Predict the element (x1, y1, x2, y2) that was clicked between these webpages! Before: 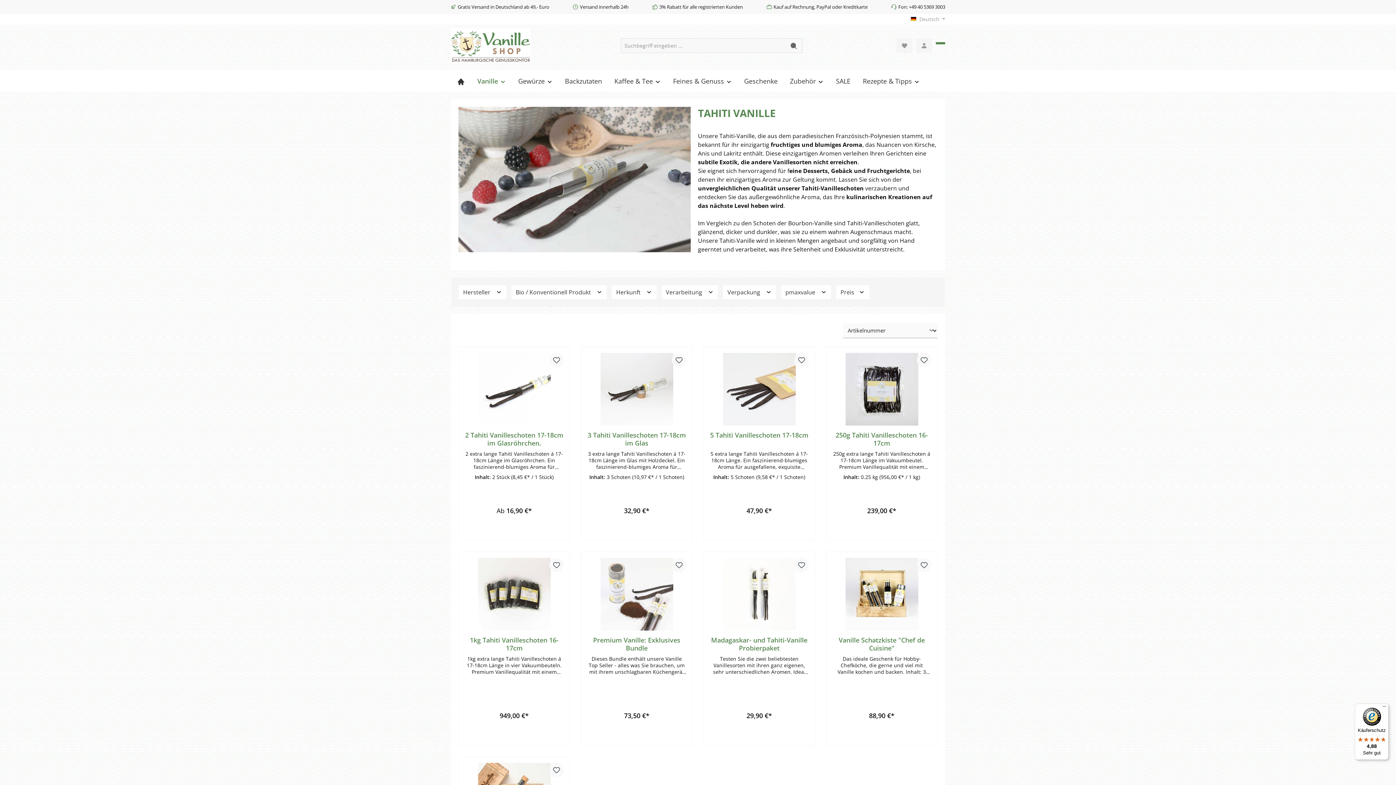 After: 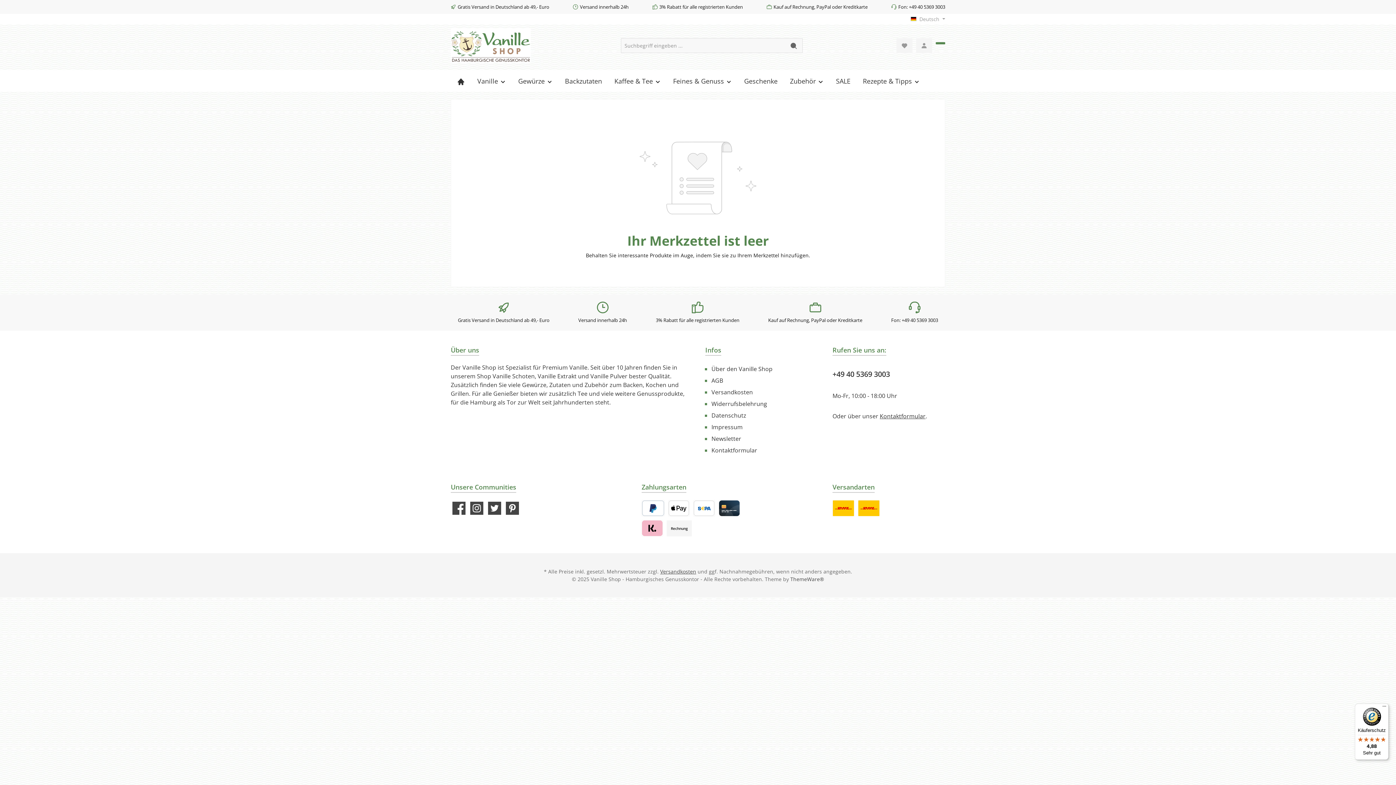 Action: bbox: (896, 38, 912, 53) label: Merkzettel